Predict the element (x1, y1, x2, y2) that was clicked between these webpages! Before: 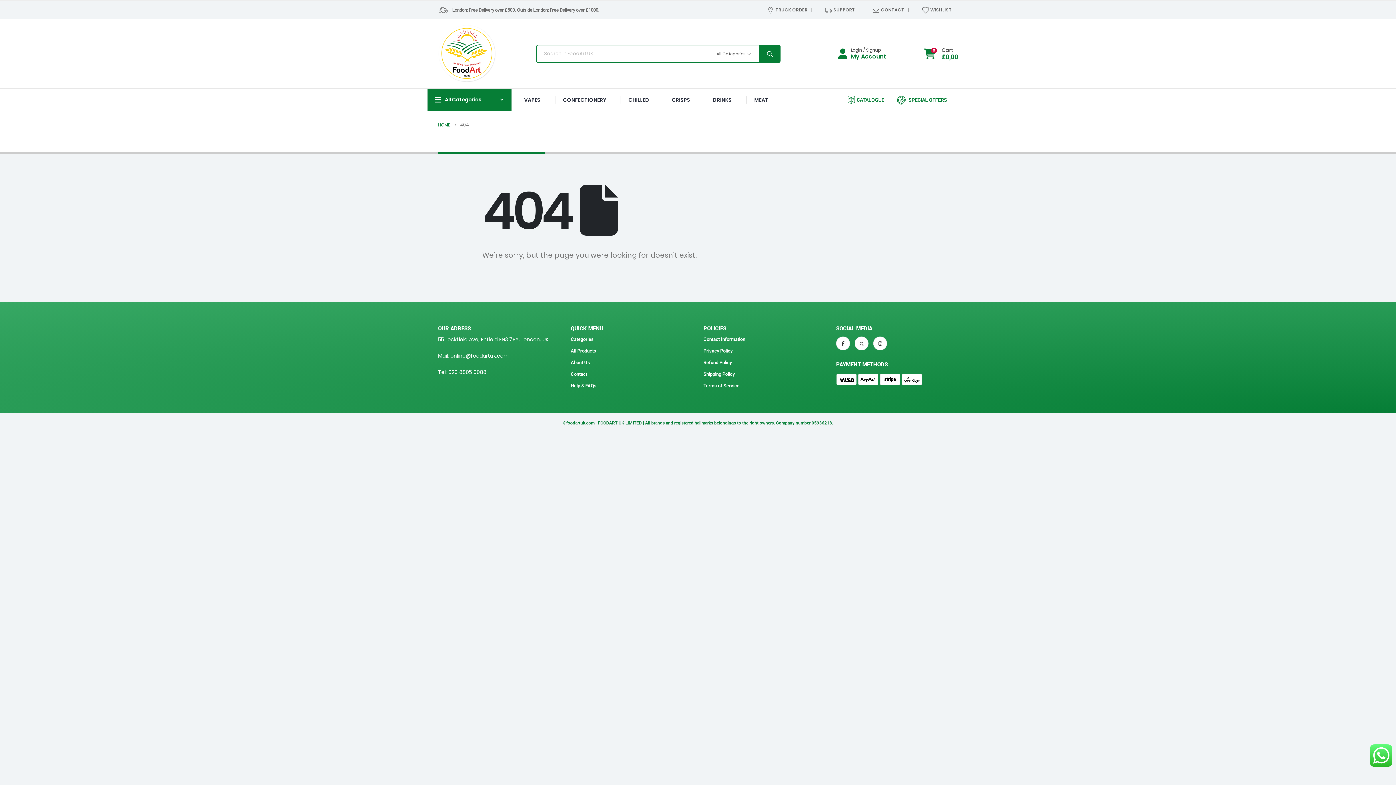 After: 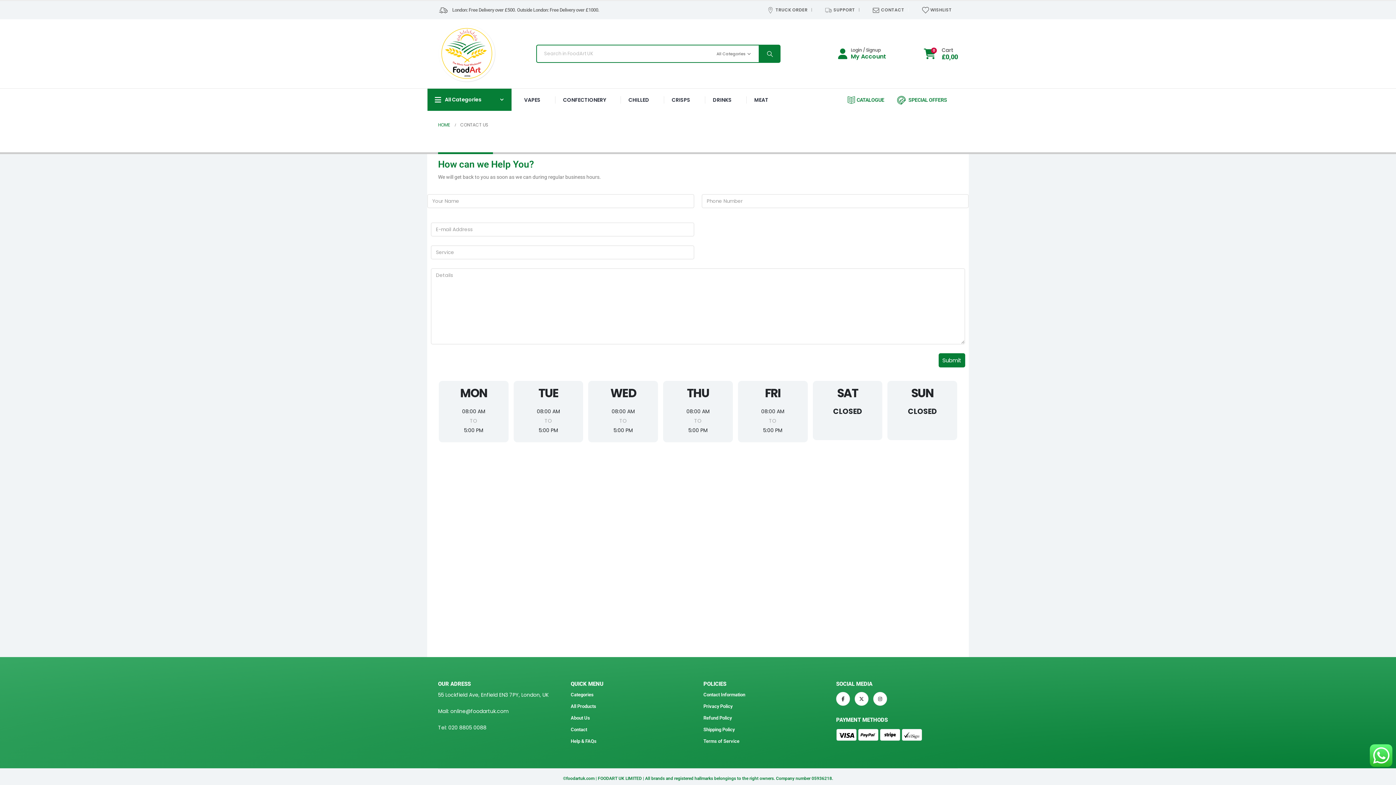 Action: bbox: (870, 6, 906, 13) label: CONTACT